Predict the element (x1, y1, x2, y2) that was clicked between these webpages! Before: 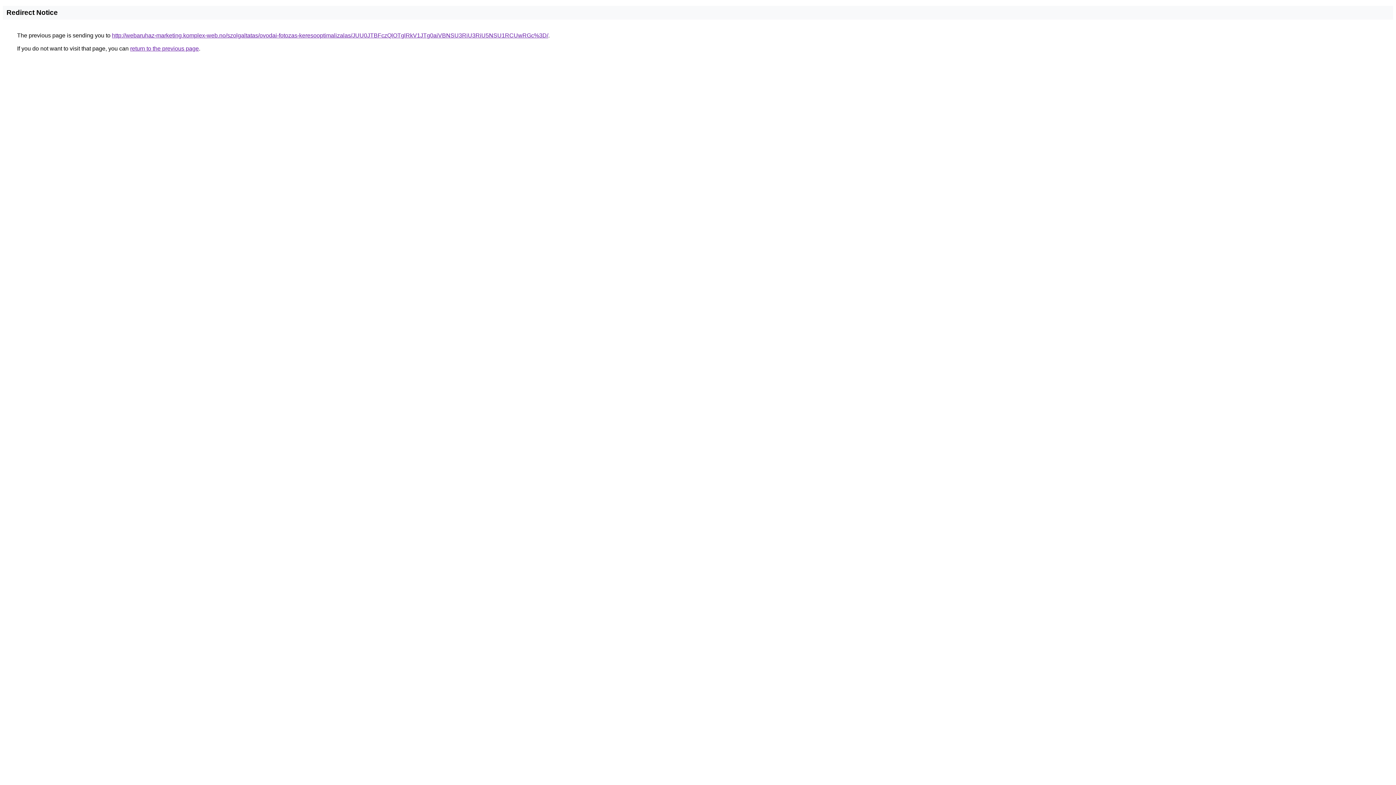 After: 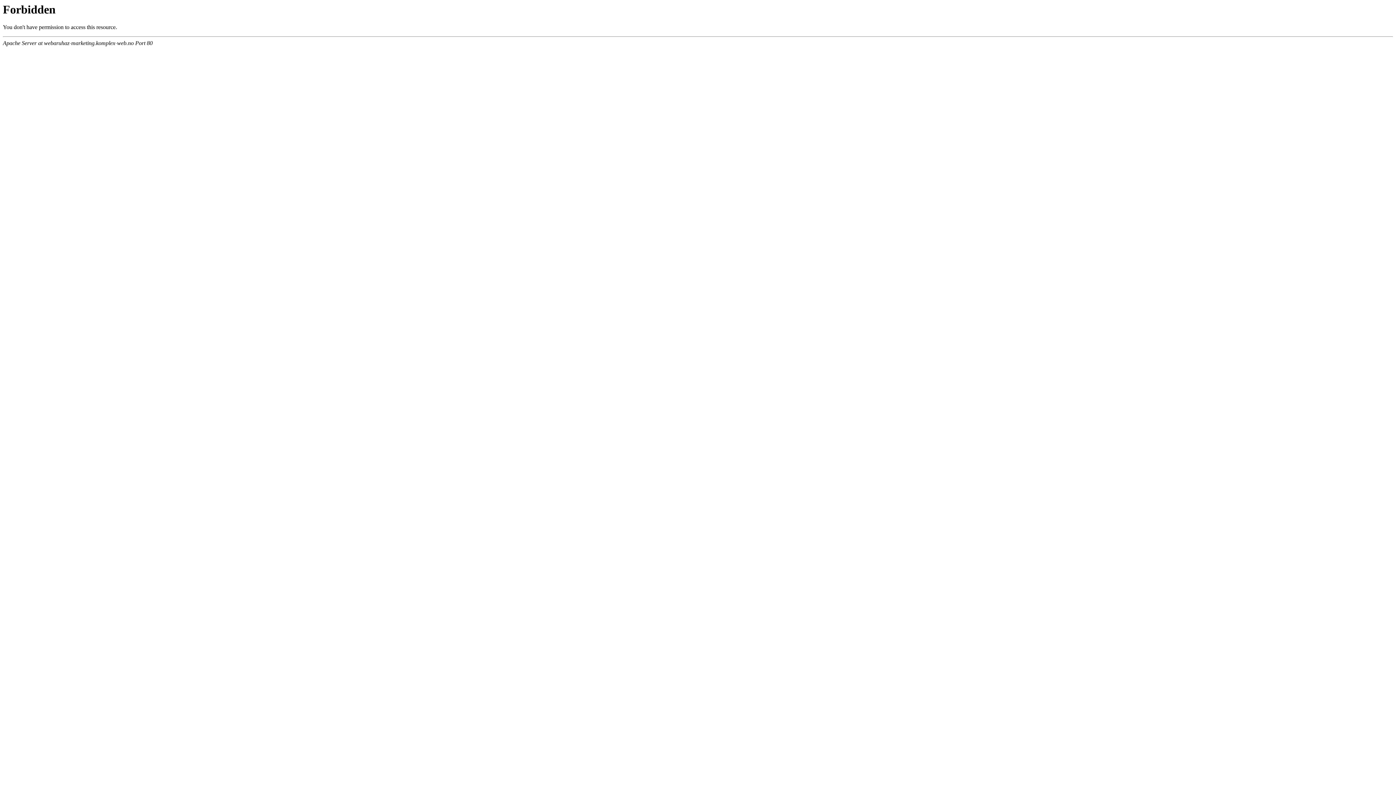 Action: label: http://webaruhaz-marketing.komplex-web.no/szolgaltatas/ovodai-fotozas-keresooptimalizalas/JUU0JTBFczQlOTglRkV1JTg0aiVBNSU3RiU3RiU5NSU1RCUwRGc%3D/ bbox: (112, 32, 548, 38)